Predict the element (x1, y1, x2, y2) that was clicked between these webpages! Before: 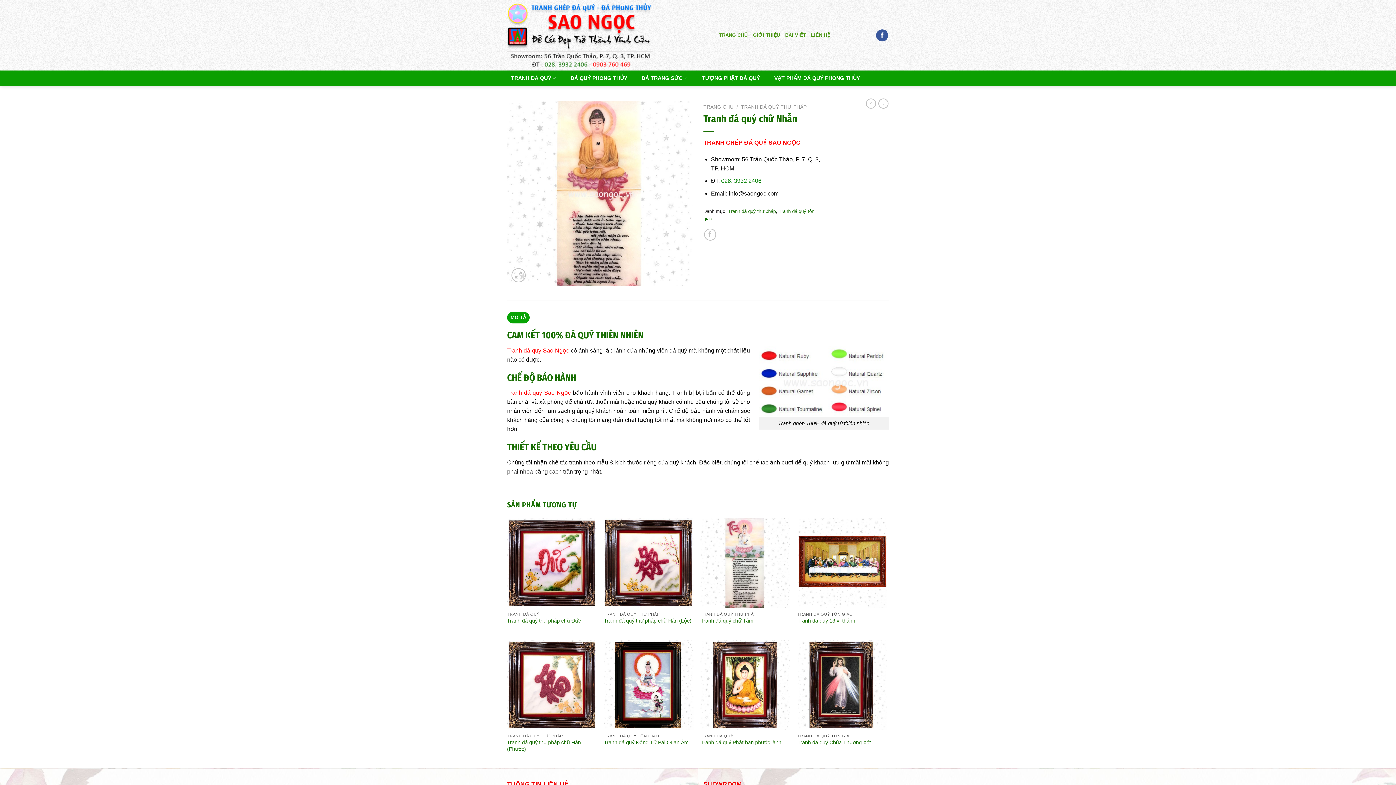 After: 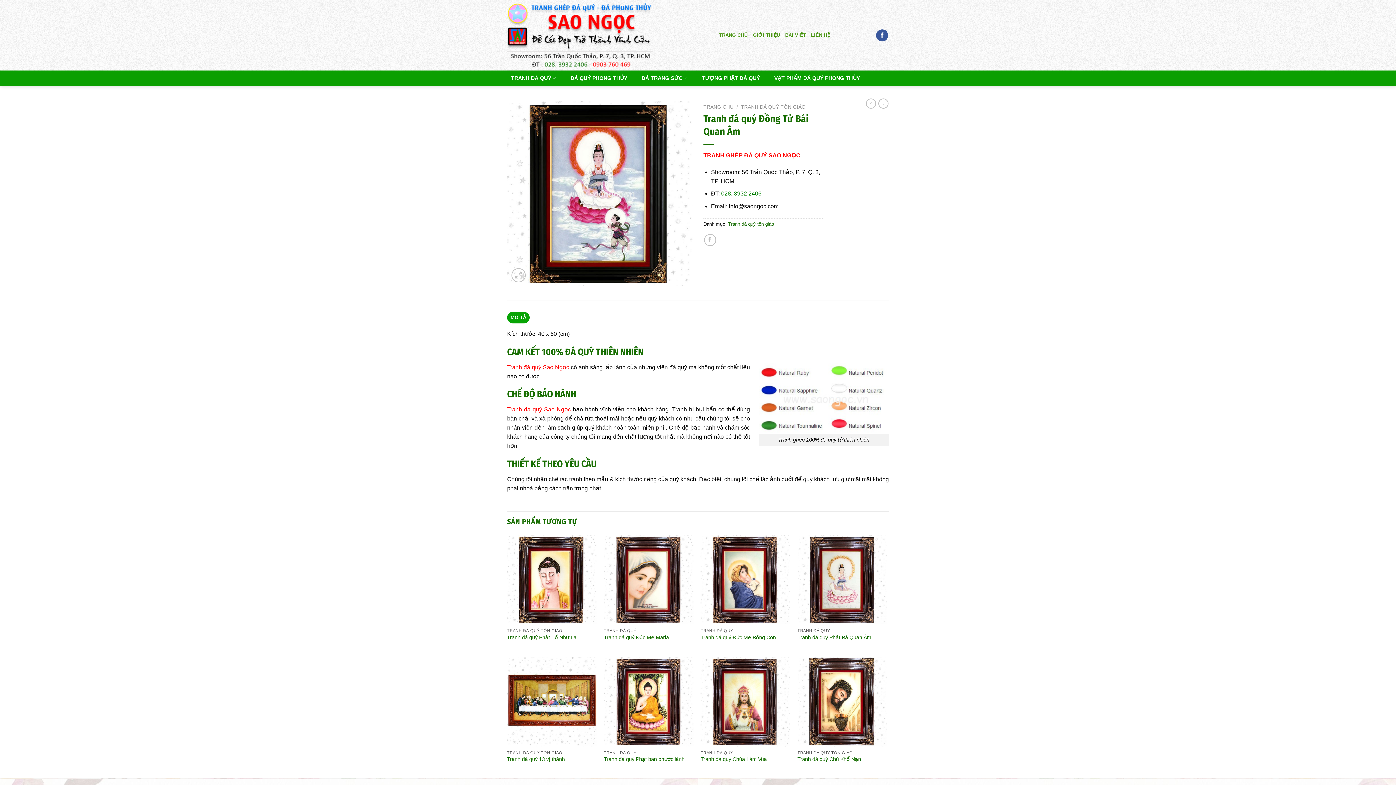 Action: bbox: (604, 640, 693, 730) label: Tranh đá quý Ðồng Tử Bái Quan Âm